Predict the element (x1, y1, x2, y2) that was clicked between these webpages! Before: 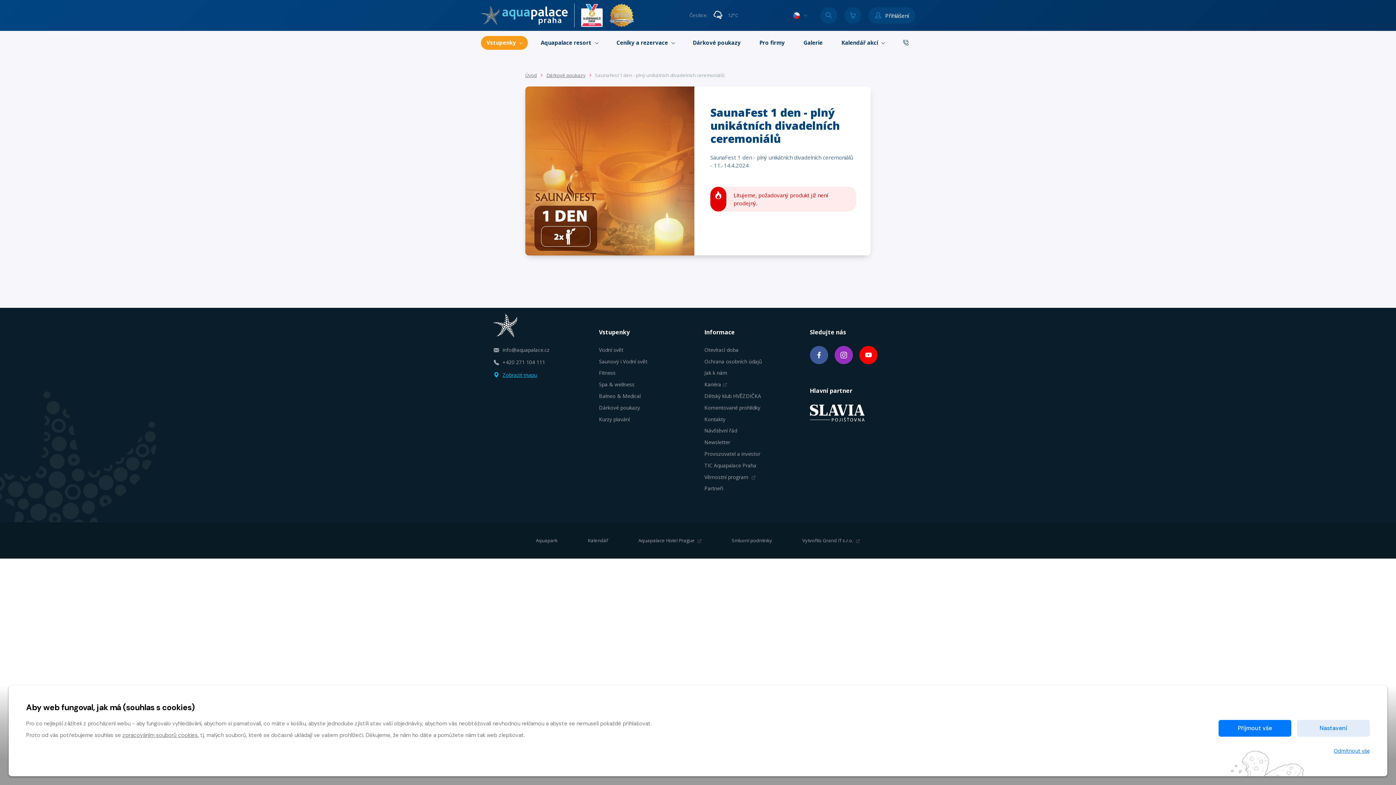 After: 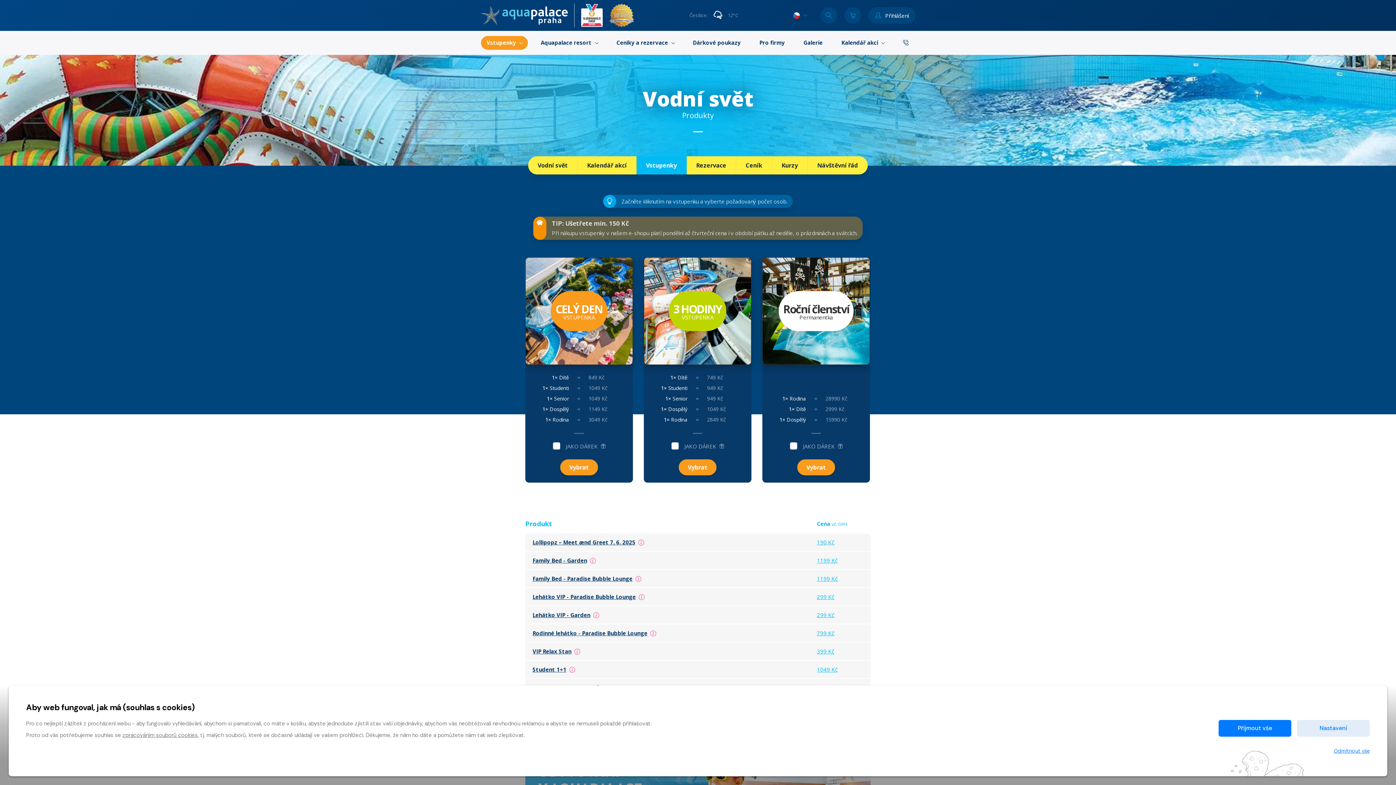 Action: label: Vodní svět bbox: (599, 346, 623, 353)